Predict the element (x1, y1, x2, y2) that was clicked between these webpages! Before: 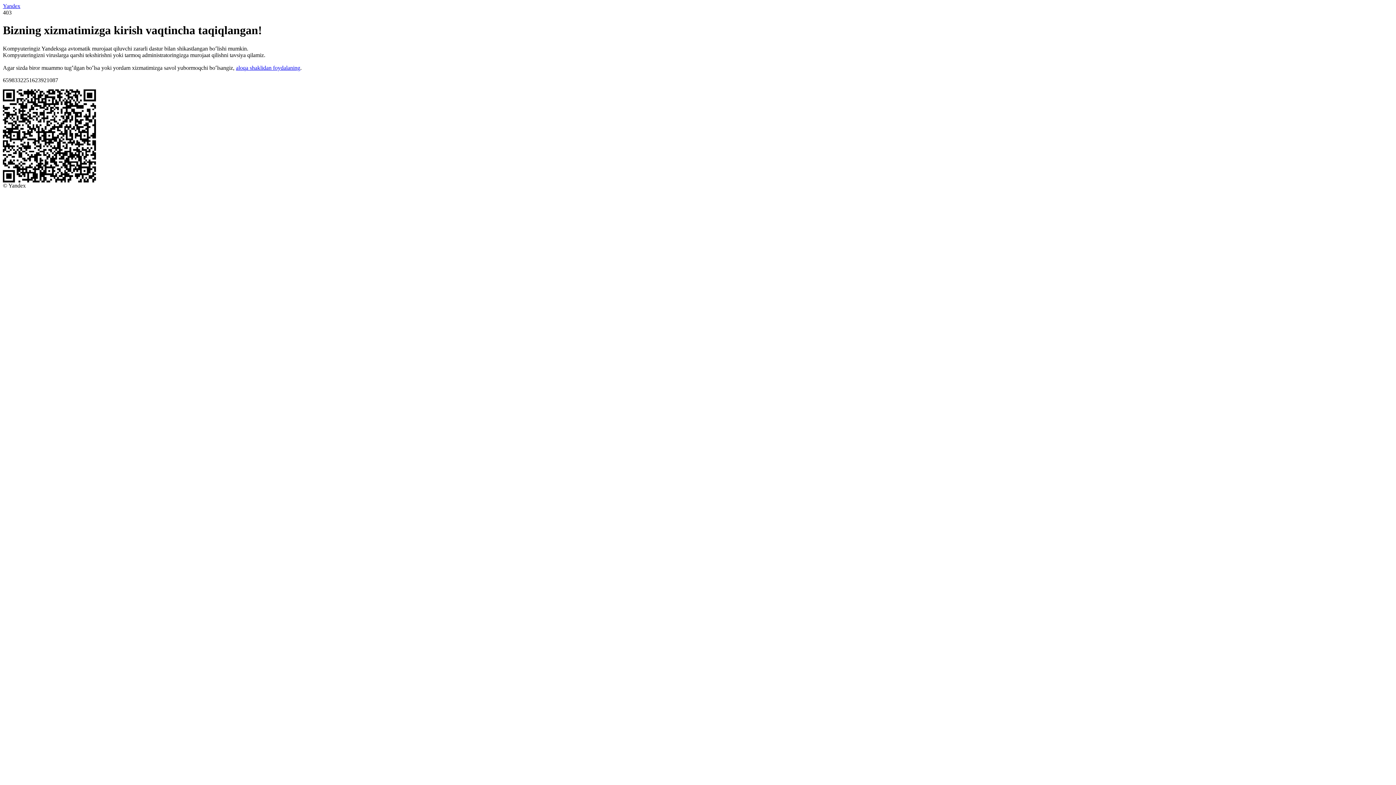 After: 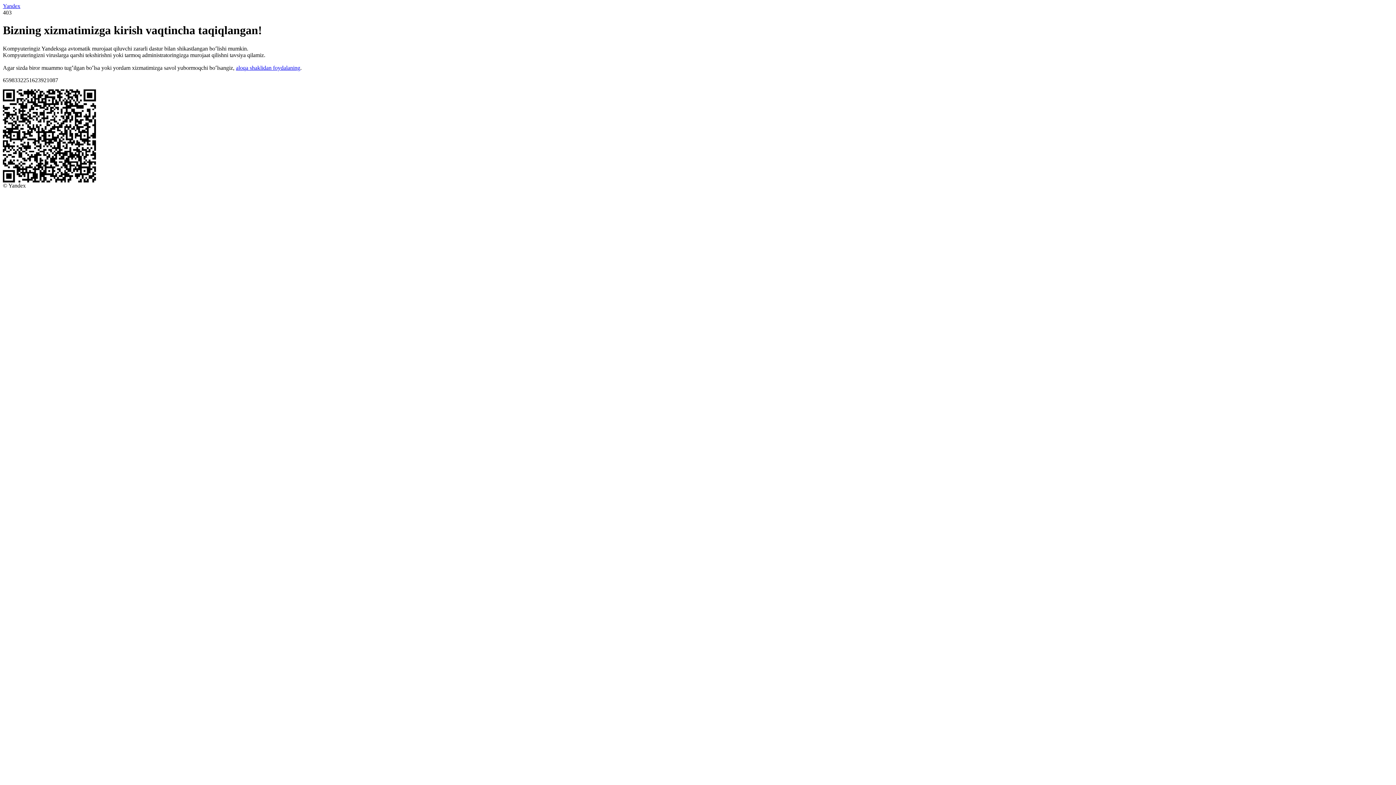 Action: bbox: (236, 64, 300, 70) label: aloqa shaklidan foydalaning